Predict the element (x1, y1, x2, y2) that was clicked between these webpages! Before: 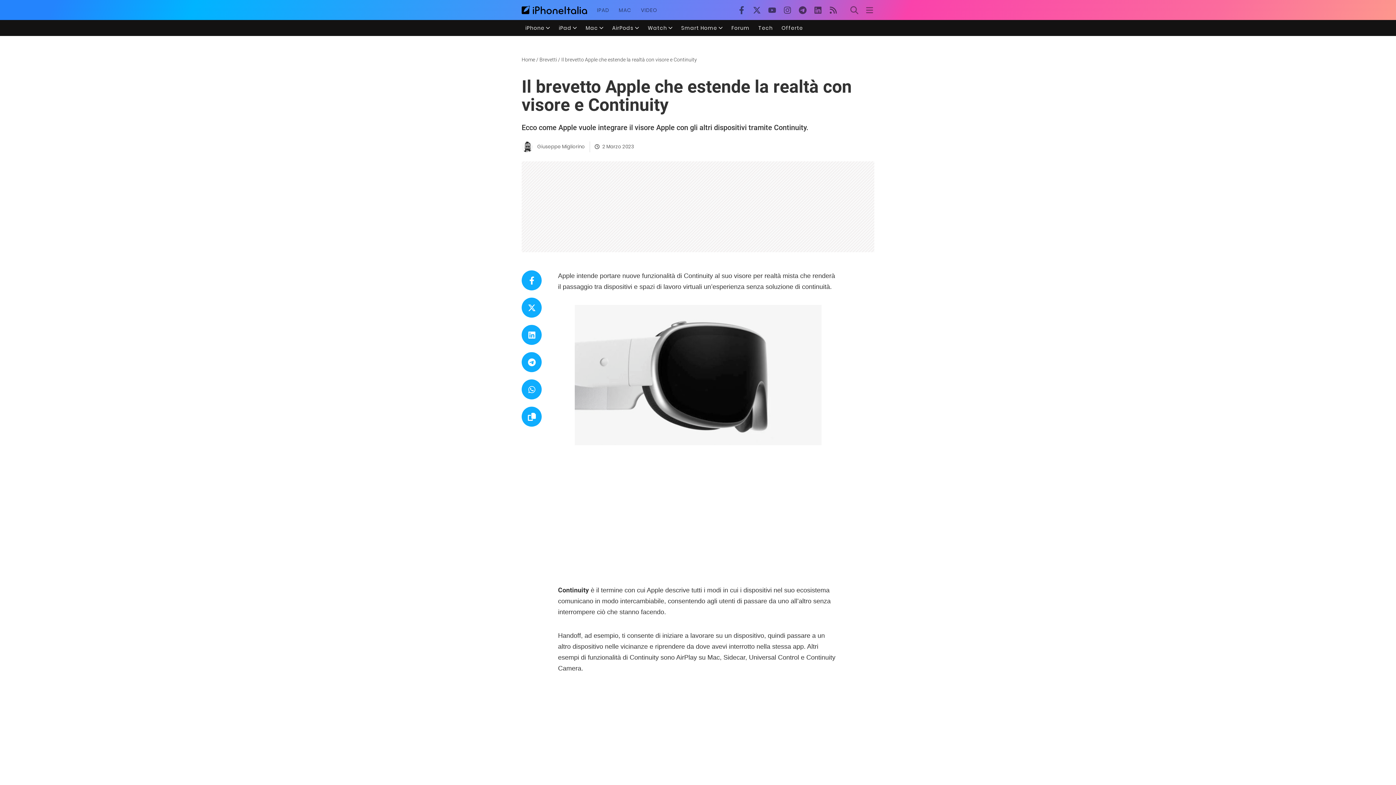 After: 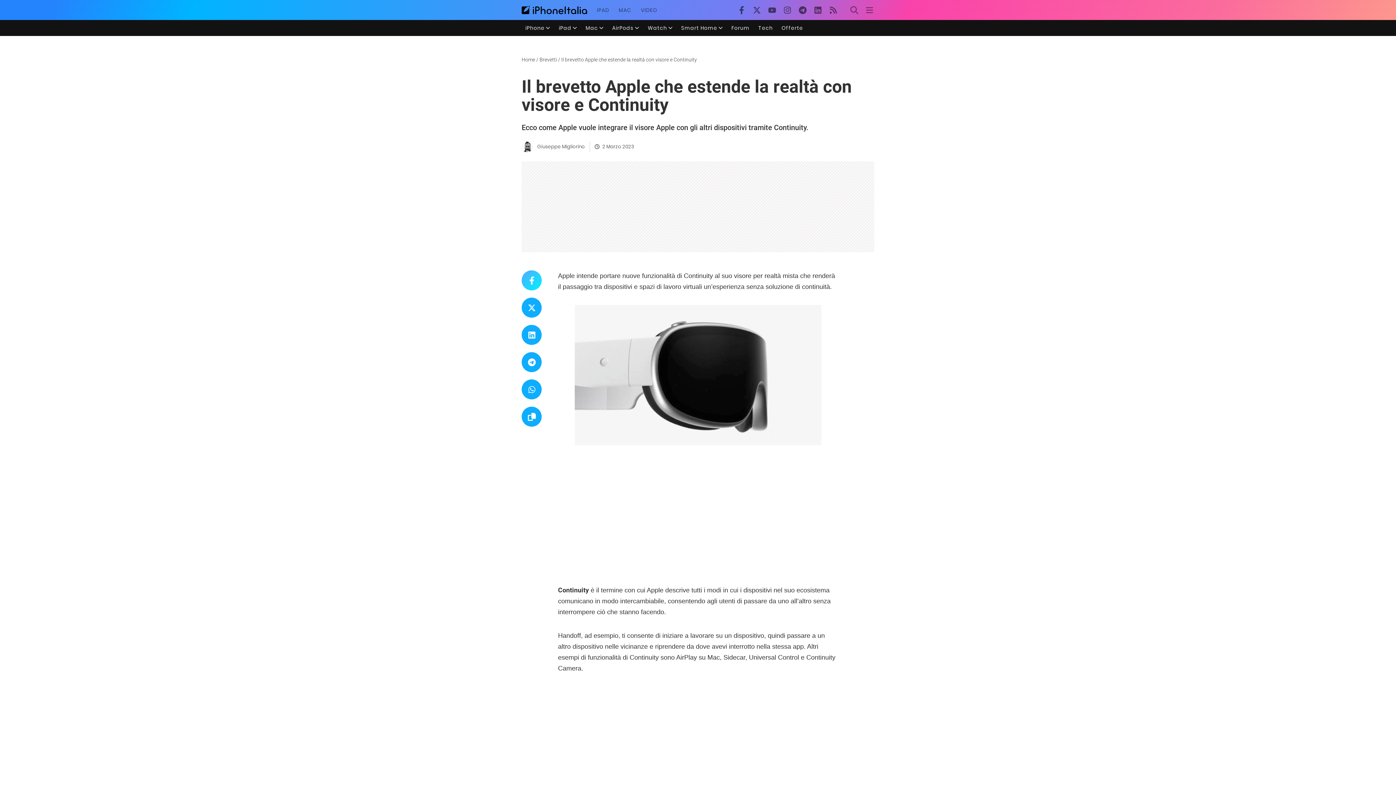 Action: bbox: (521, 270, 541, 290)